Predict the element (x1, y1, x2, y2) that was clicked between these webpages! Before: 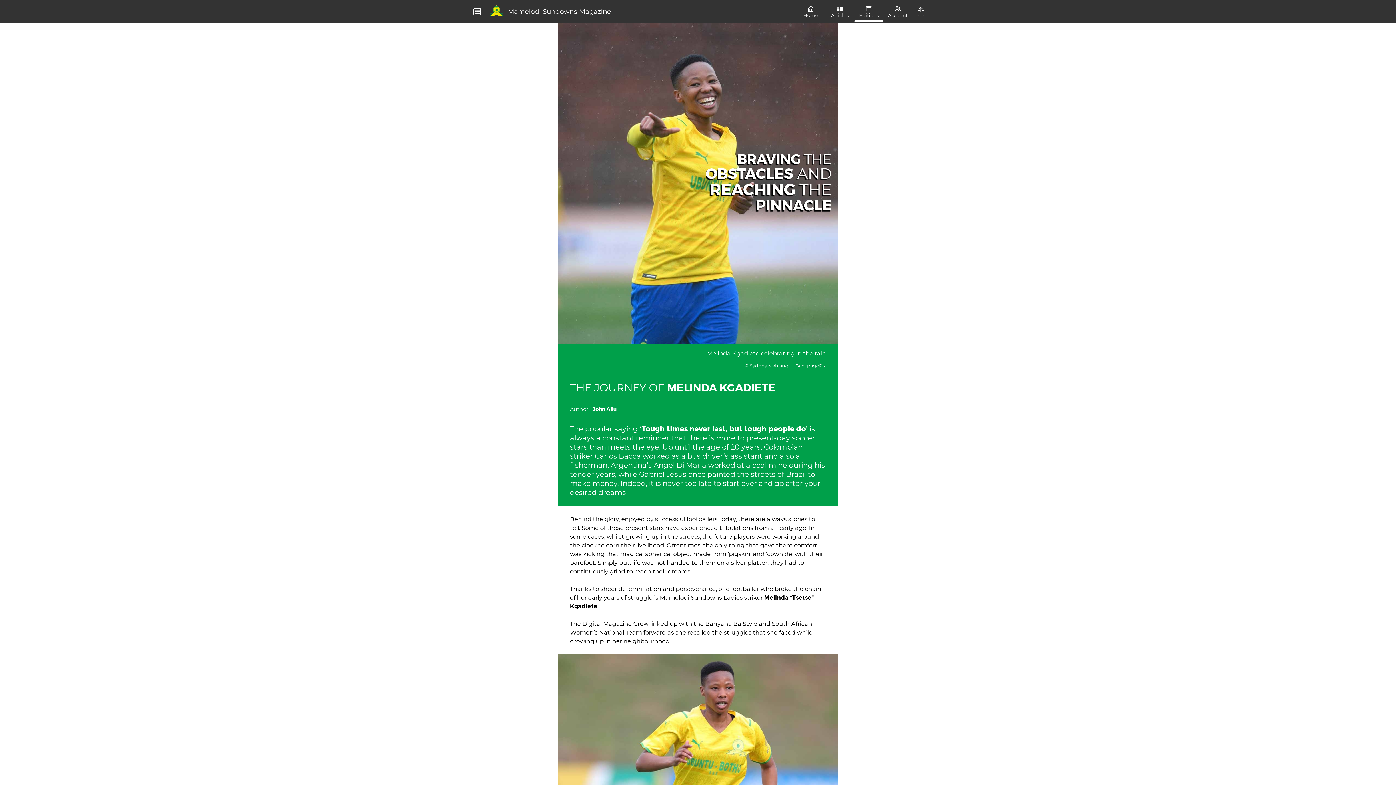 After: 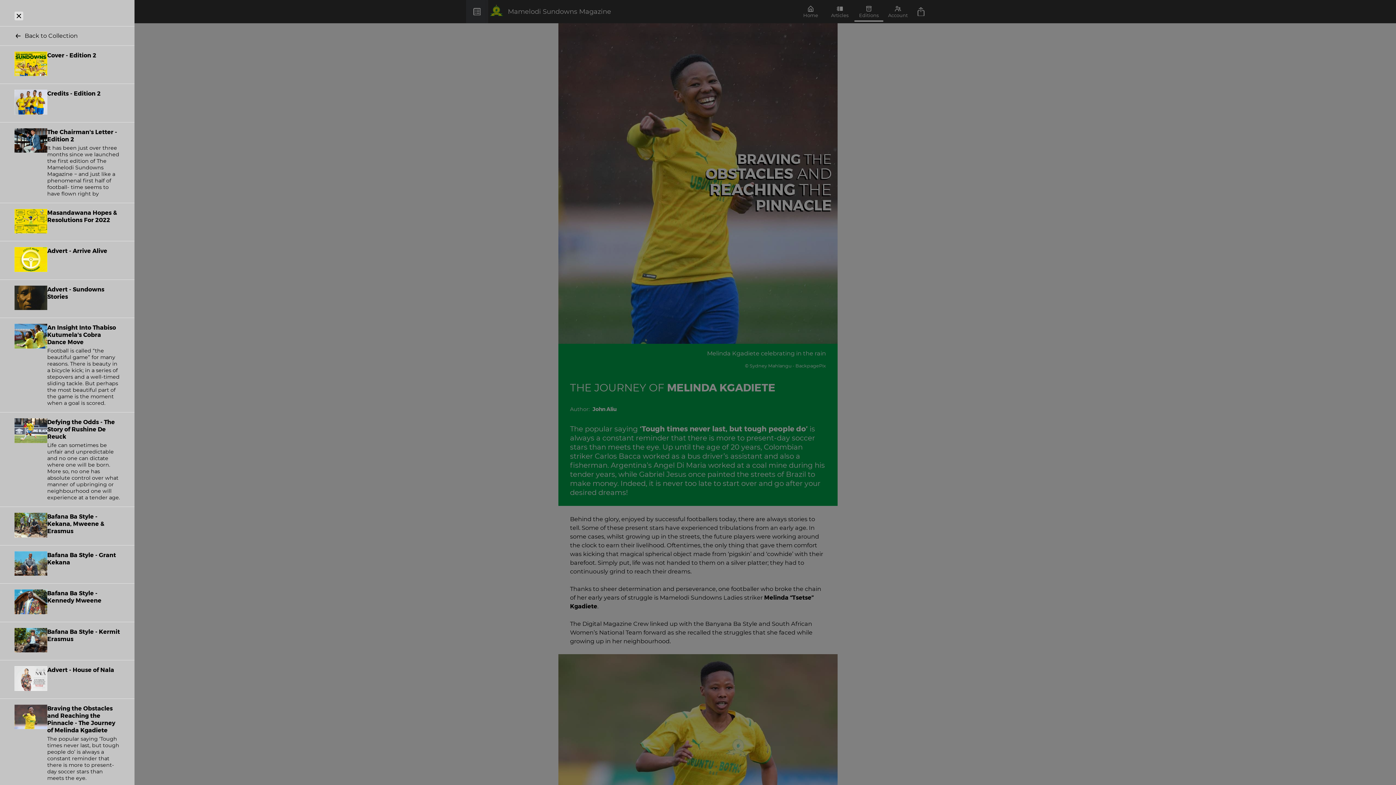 Action: bbox: (468, 0, 543, 23) label: toc